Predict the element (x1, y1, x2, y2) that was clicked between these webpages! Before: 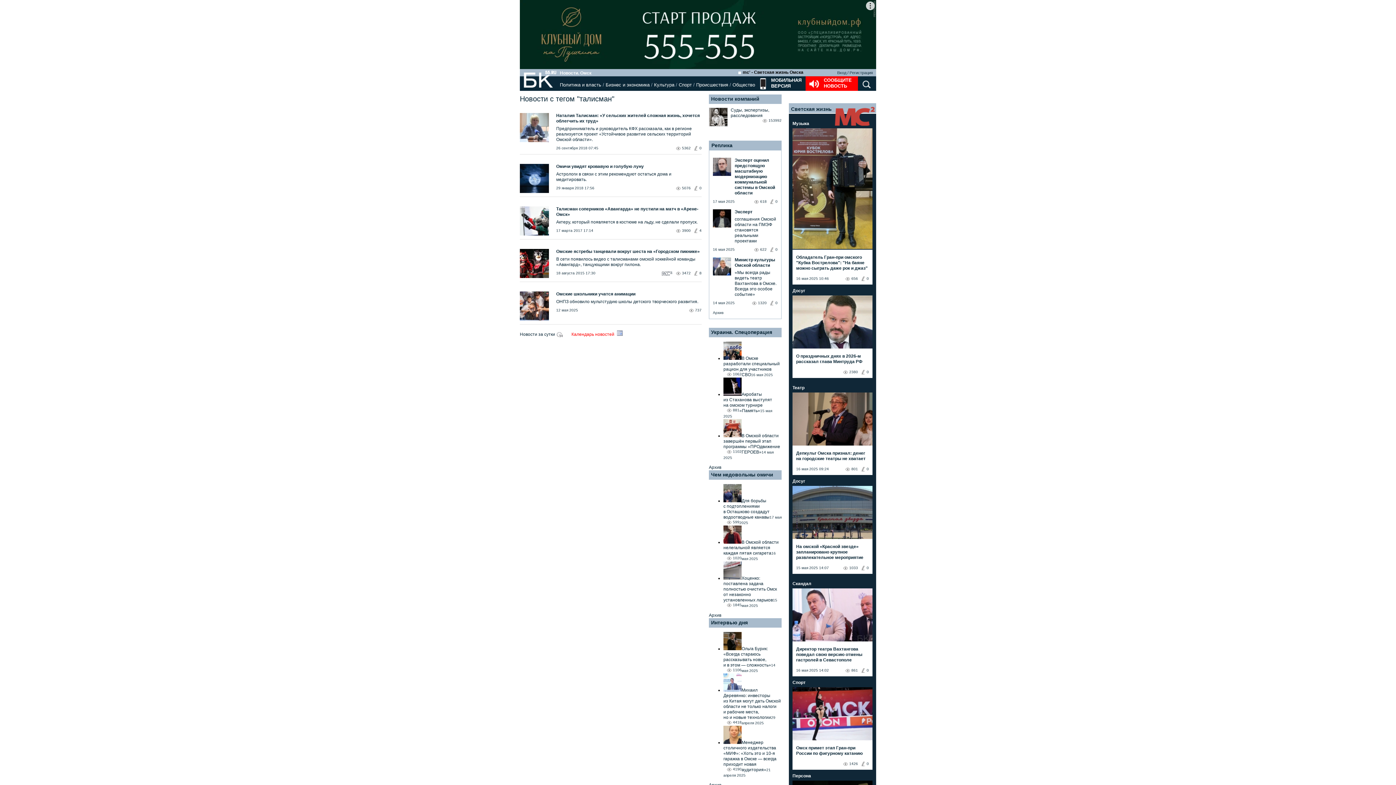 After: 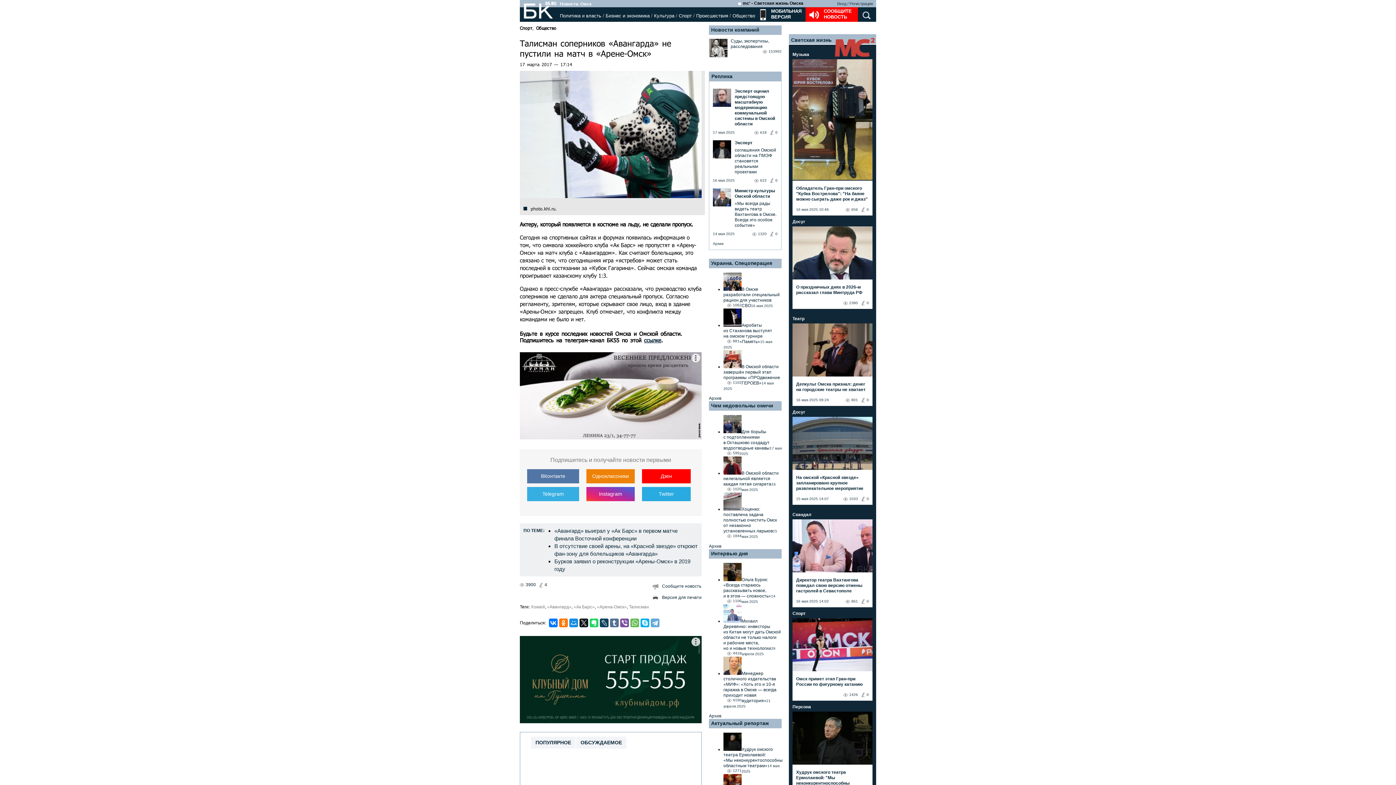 Action: bbox: (676, 228, 690, 233) label: 3900